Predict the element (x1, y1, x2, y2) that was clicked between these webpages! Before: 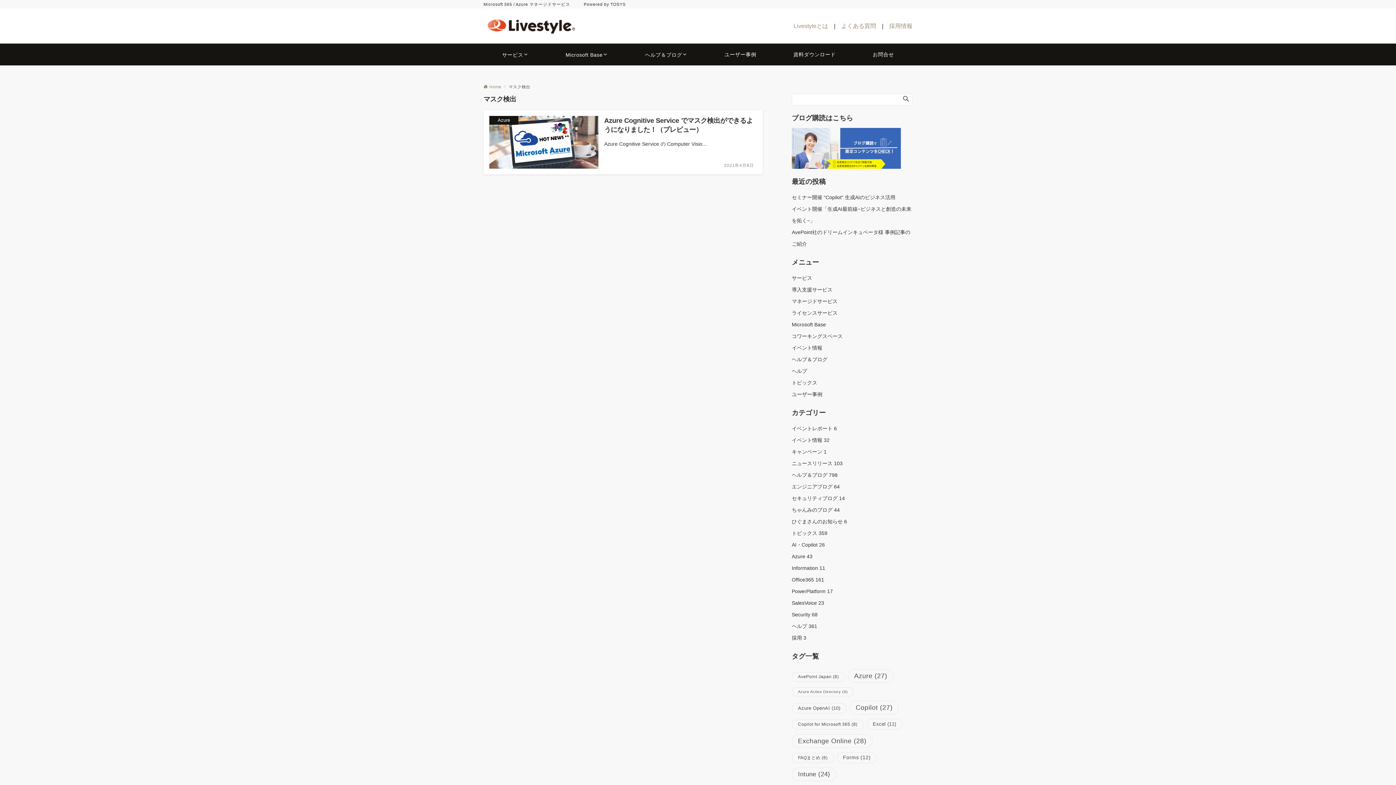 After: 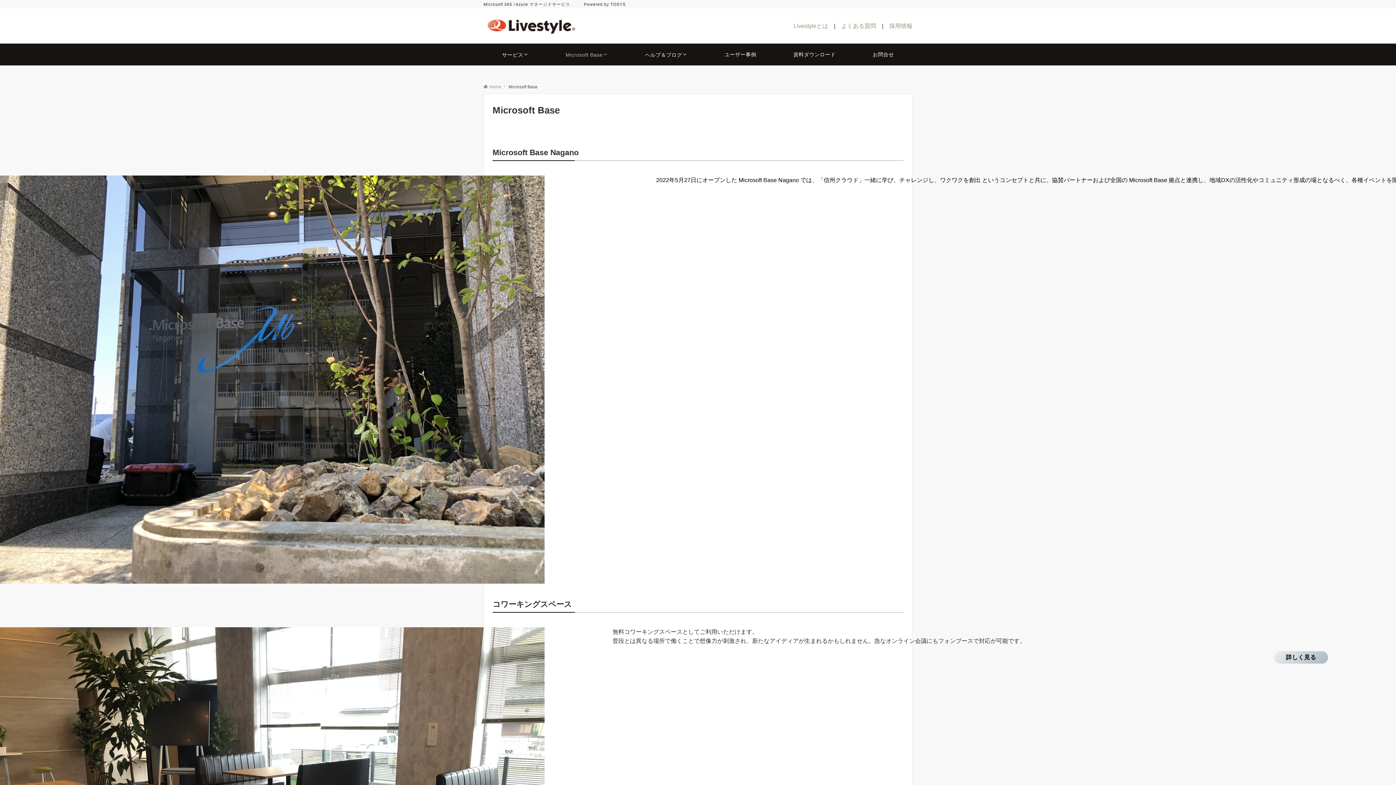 Action: label: Microsoft Base bbox: (792, 321, 826, 327)